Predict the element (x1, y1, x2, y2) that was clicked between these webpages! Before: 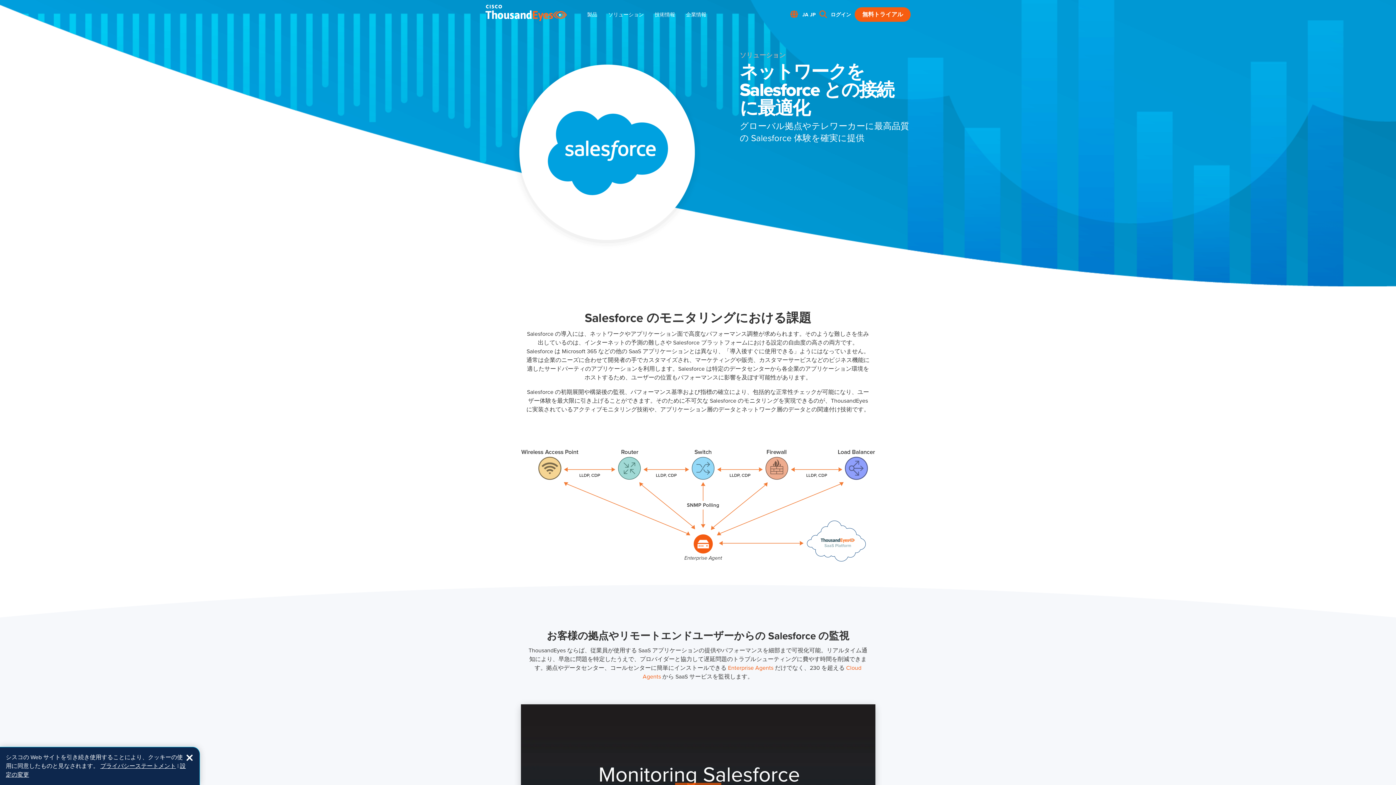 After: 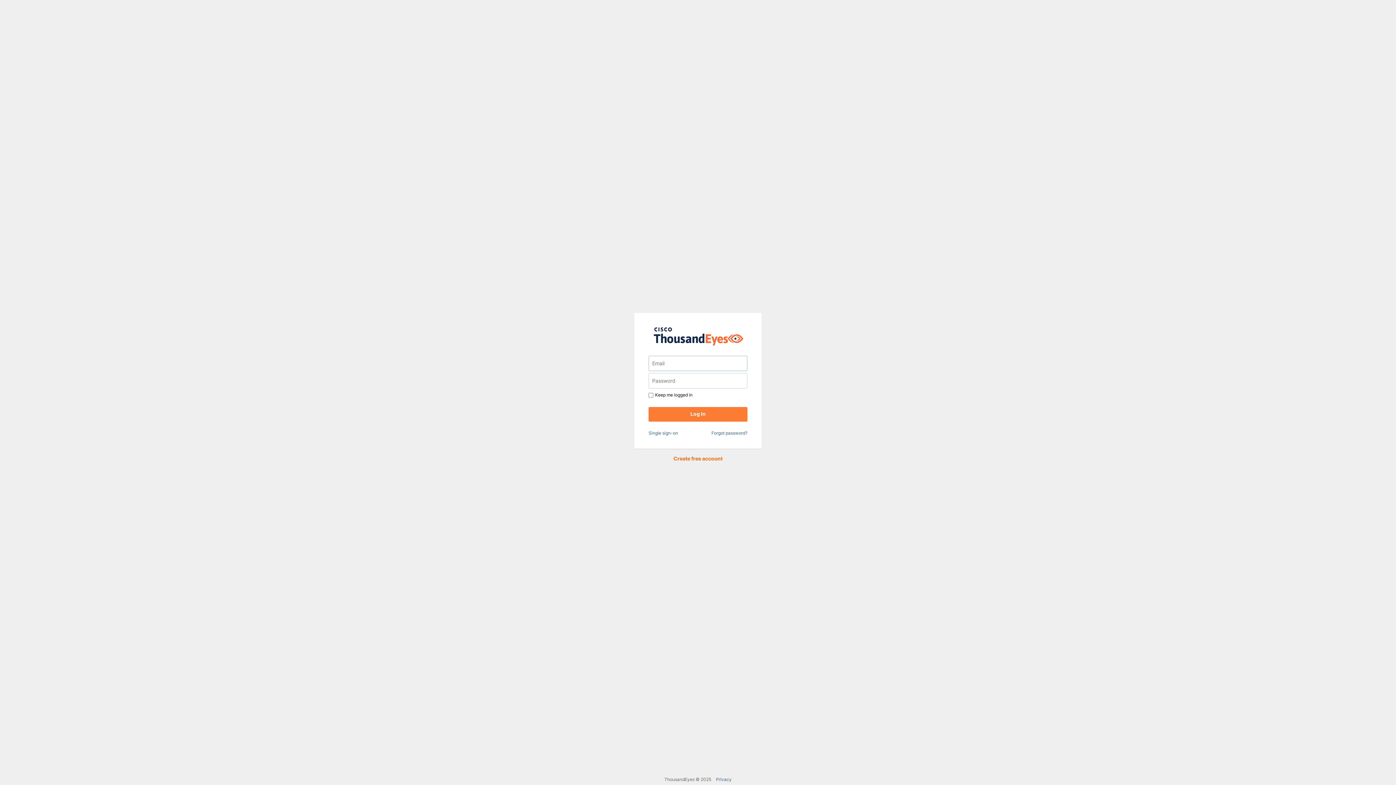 Action: label: ログイン bbox: (830, 11, 851, 17)